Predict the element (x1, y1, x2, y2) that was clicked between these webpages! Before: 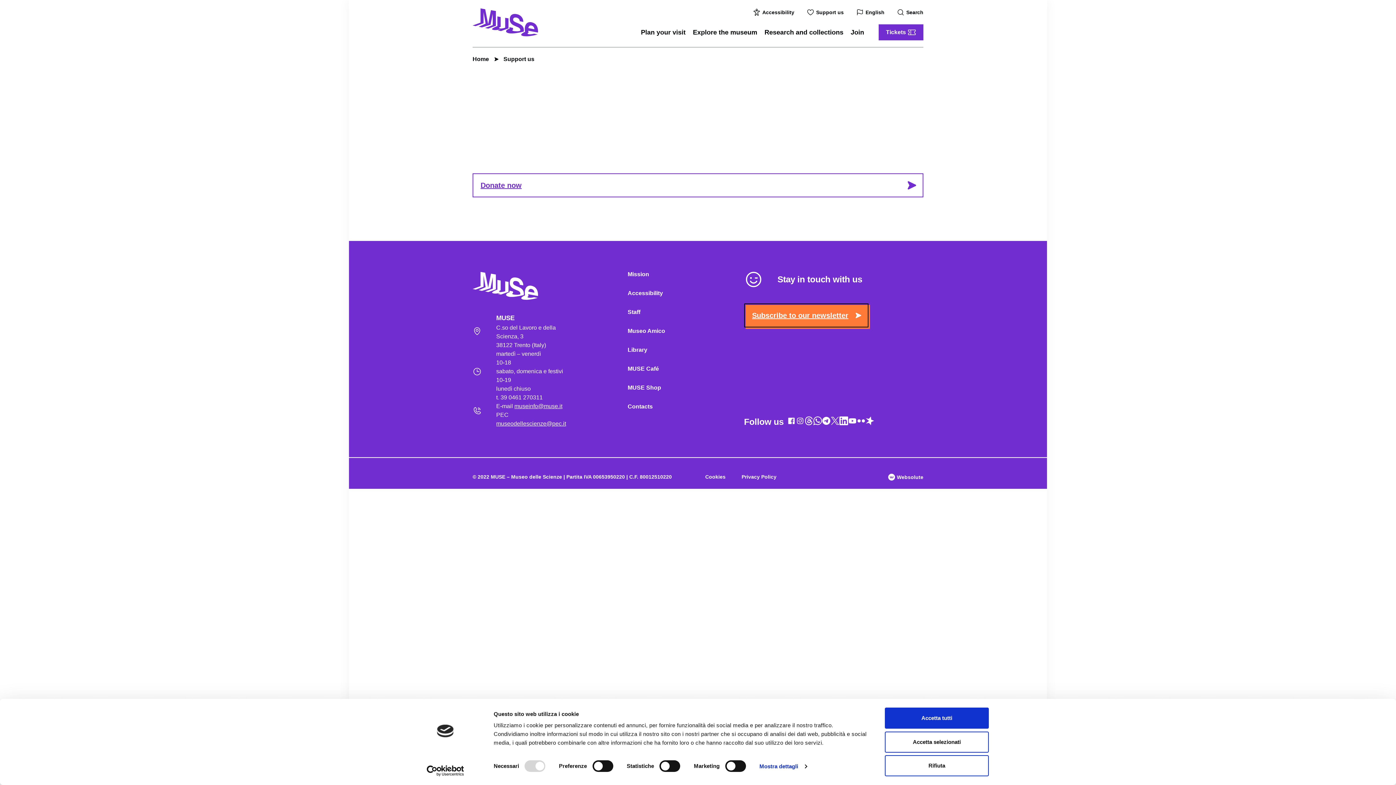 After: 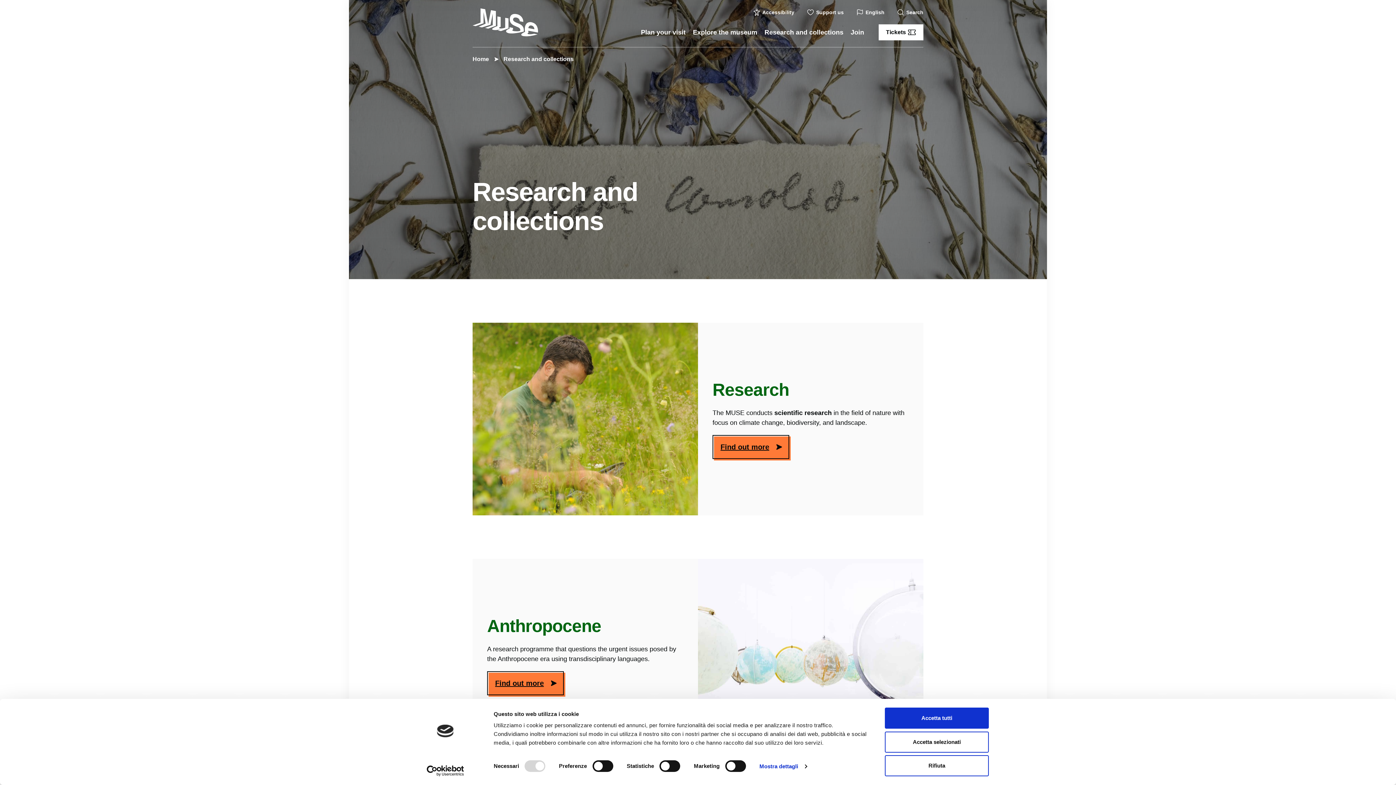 Action: bbox: (764, 28, 843, 35) label: Research and collections